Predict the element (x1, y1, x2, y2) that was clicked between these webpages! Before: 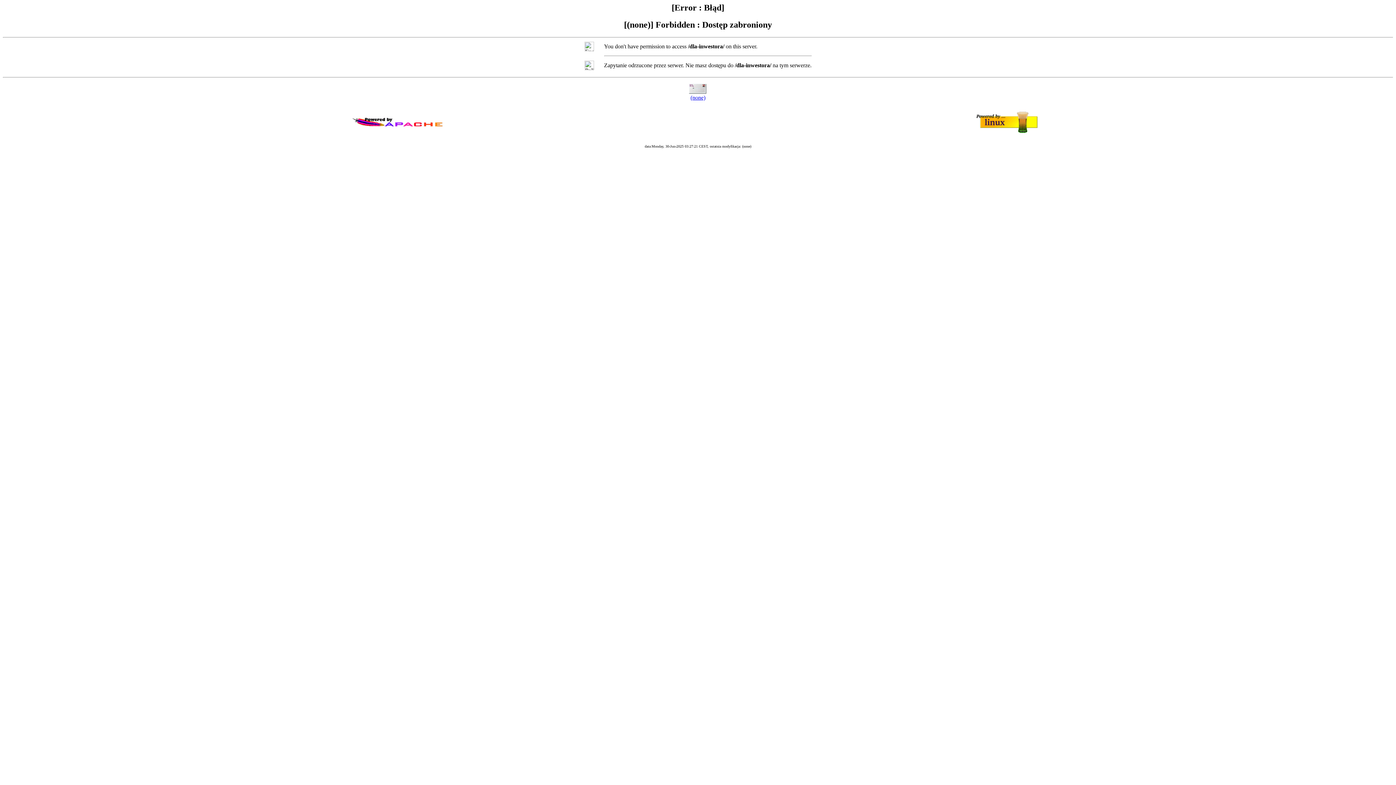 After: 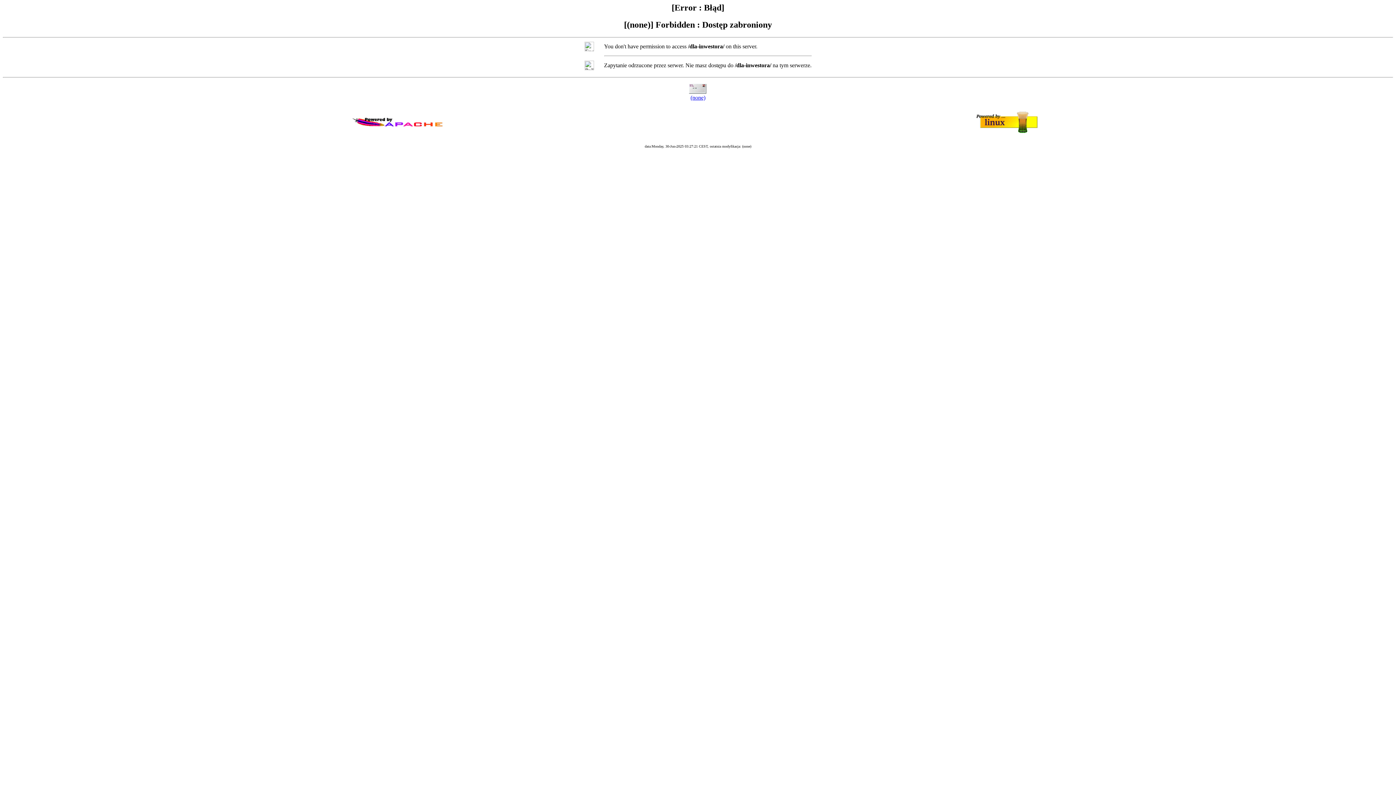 Action: label: (none) bbox: (690, 94, 705, 100)